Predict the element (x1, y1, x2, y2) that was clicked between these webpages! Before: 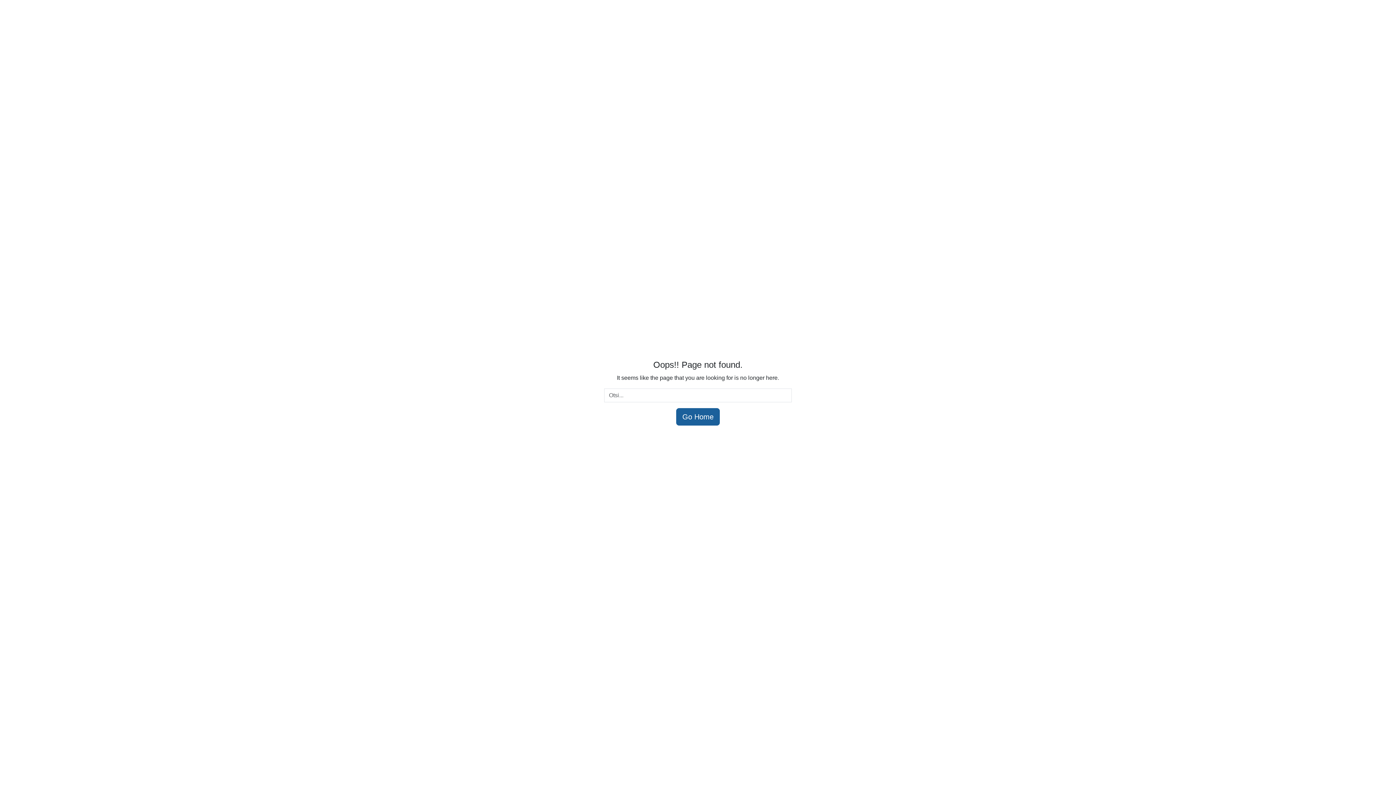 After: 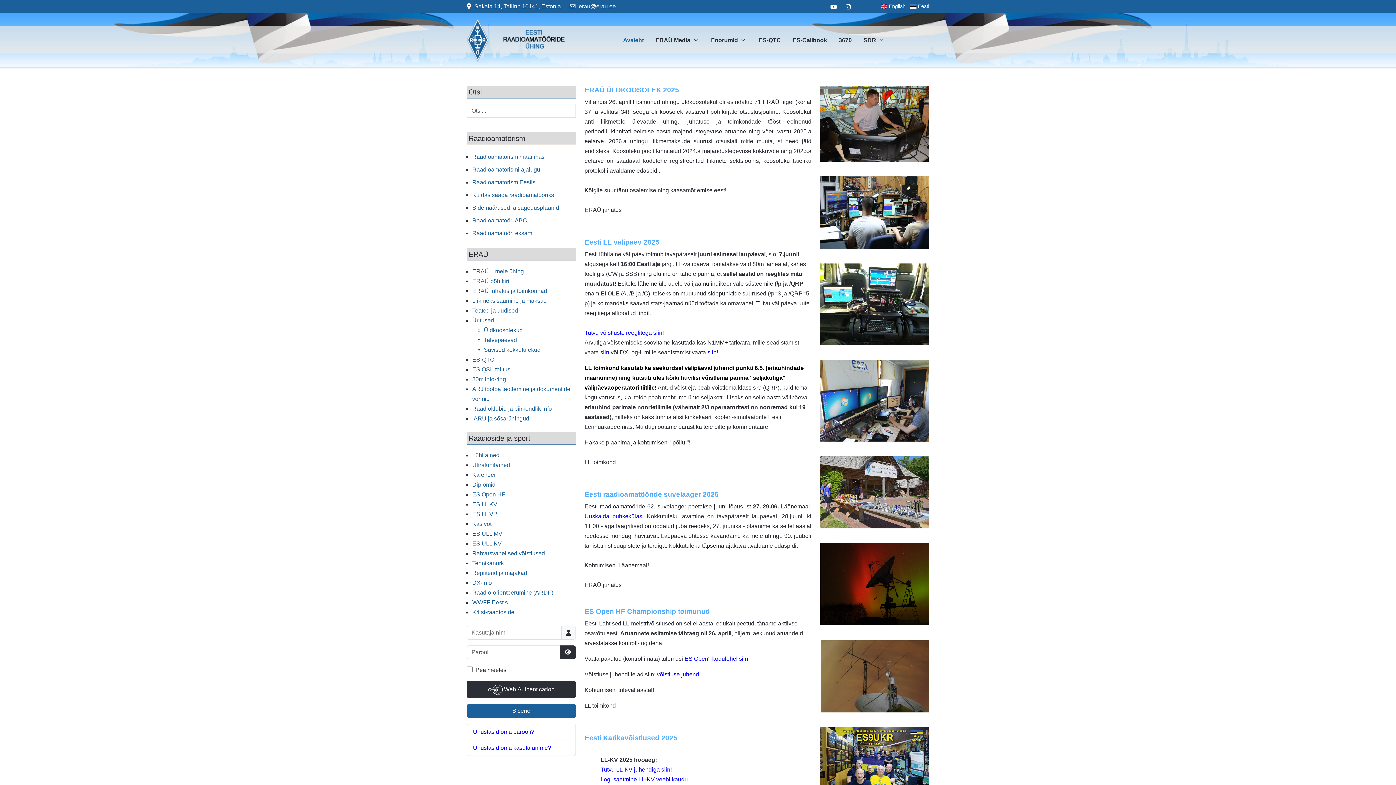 Action: bbox: (676, 408, 720, 425) label: Go Home